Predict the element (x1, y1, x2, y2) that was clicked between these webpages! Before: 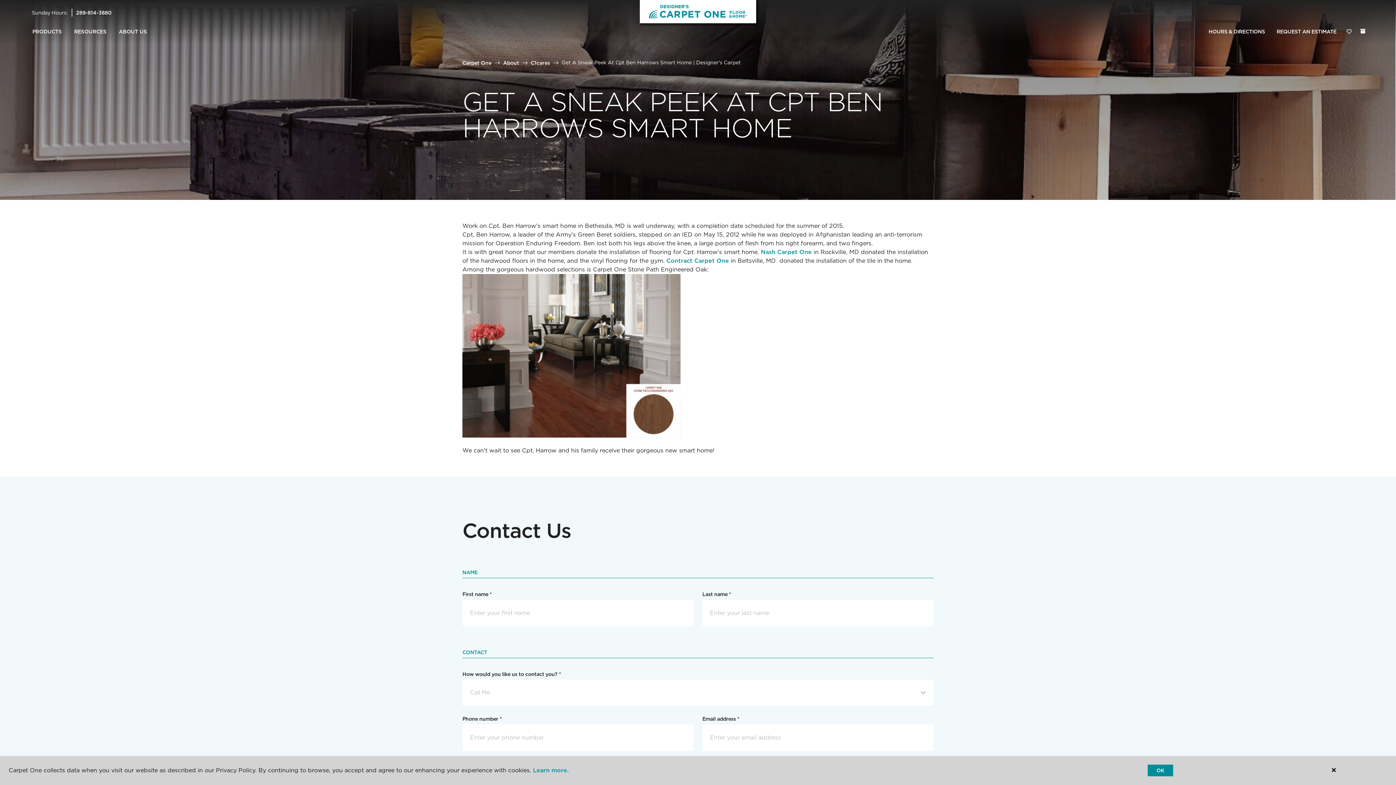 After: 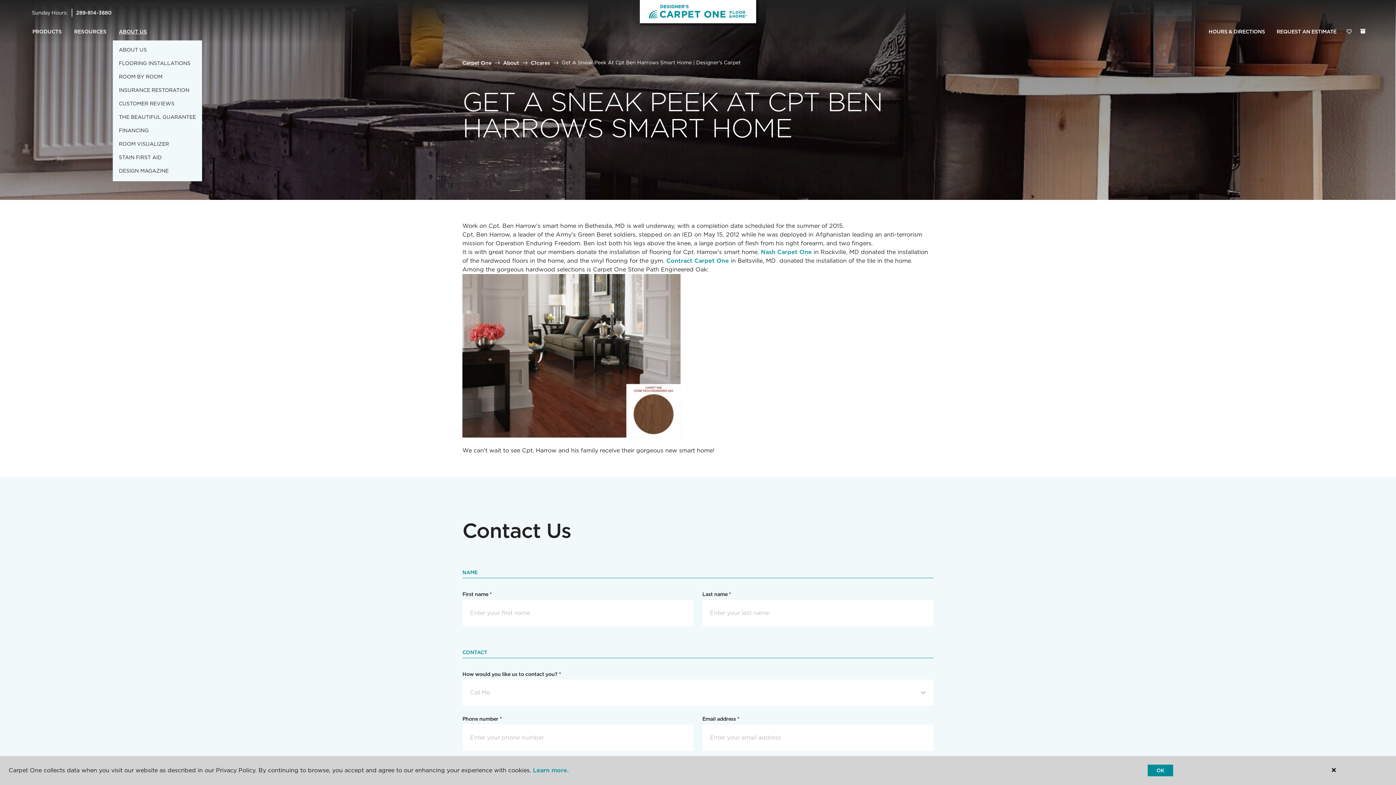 Action: bbox: (112, 23, 153, 40) label: ABOUT US